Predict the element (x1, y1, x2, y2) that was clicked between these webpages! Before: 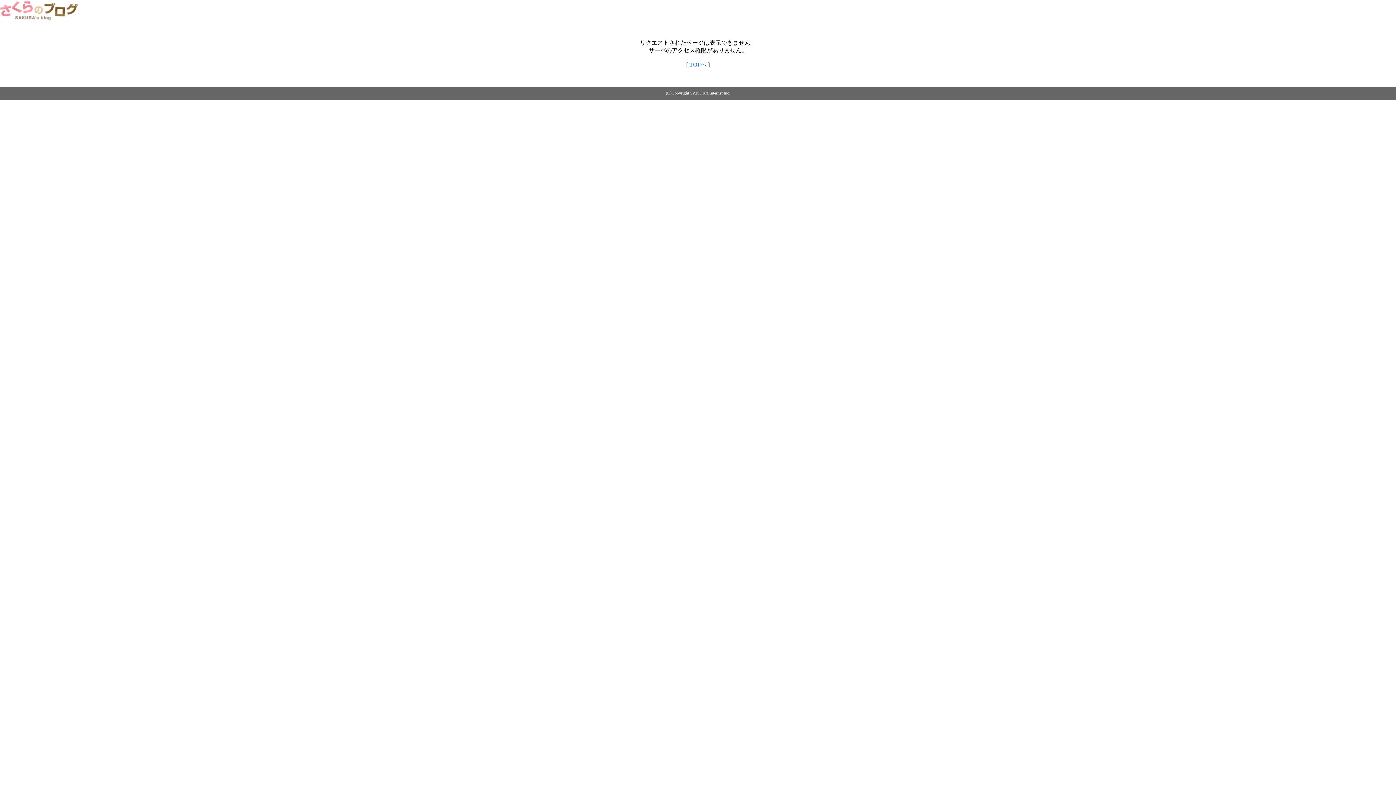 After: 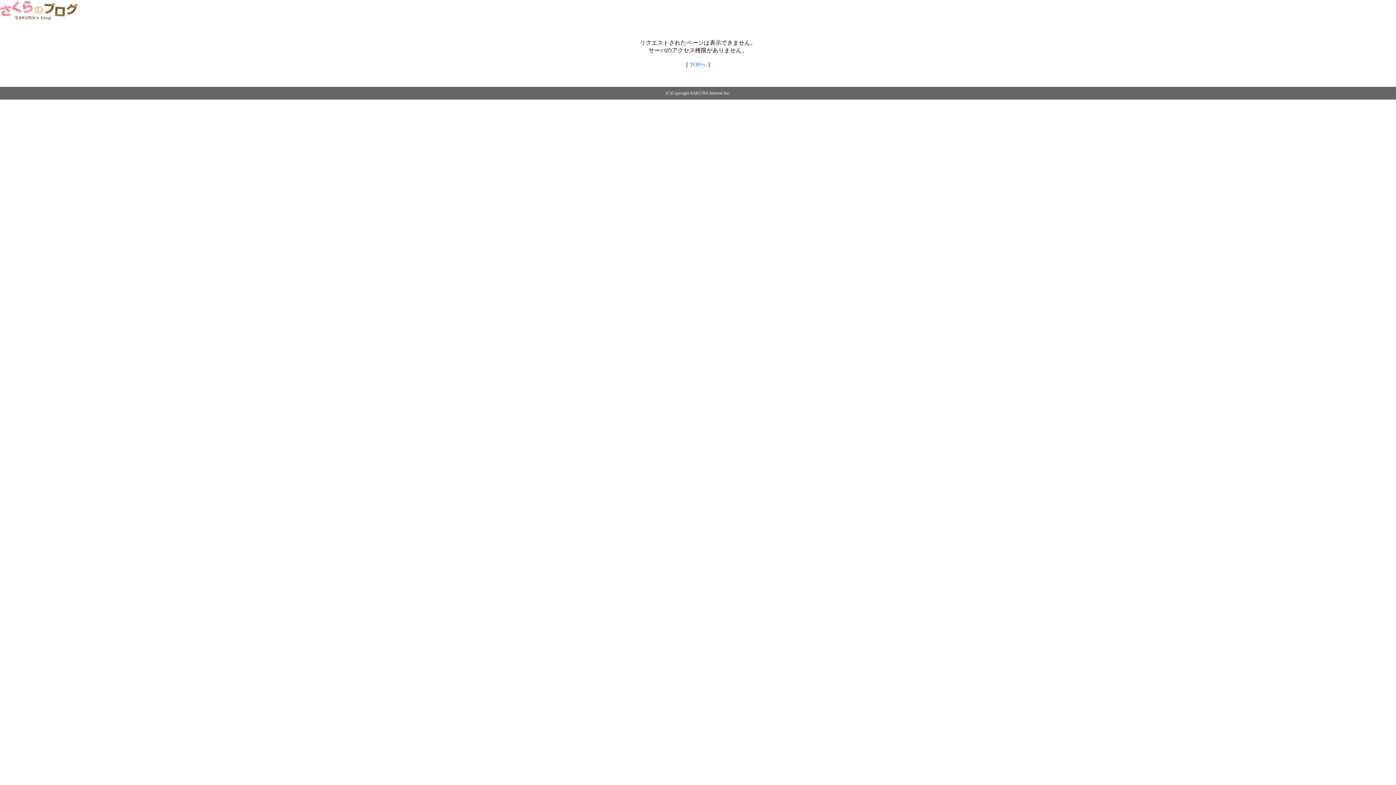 Action: bbox: (689, 61, 706, 67) label: TOPへ